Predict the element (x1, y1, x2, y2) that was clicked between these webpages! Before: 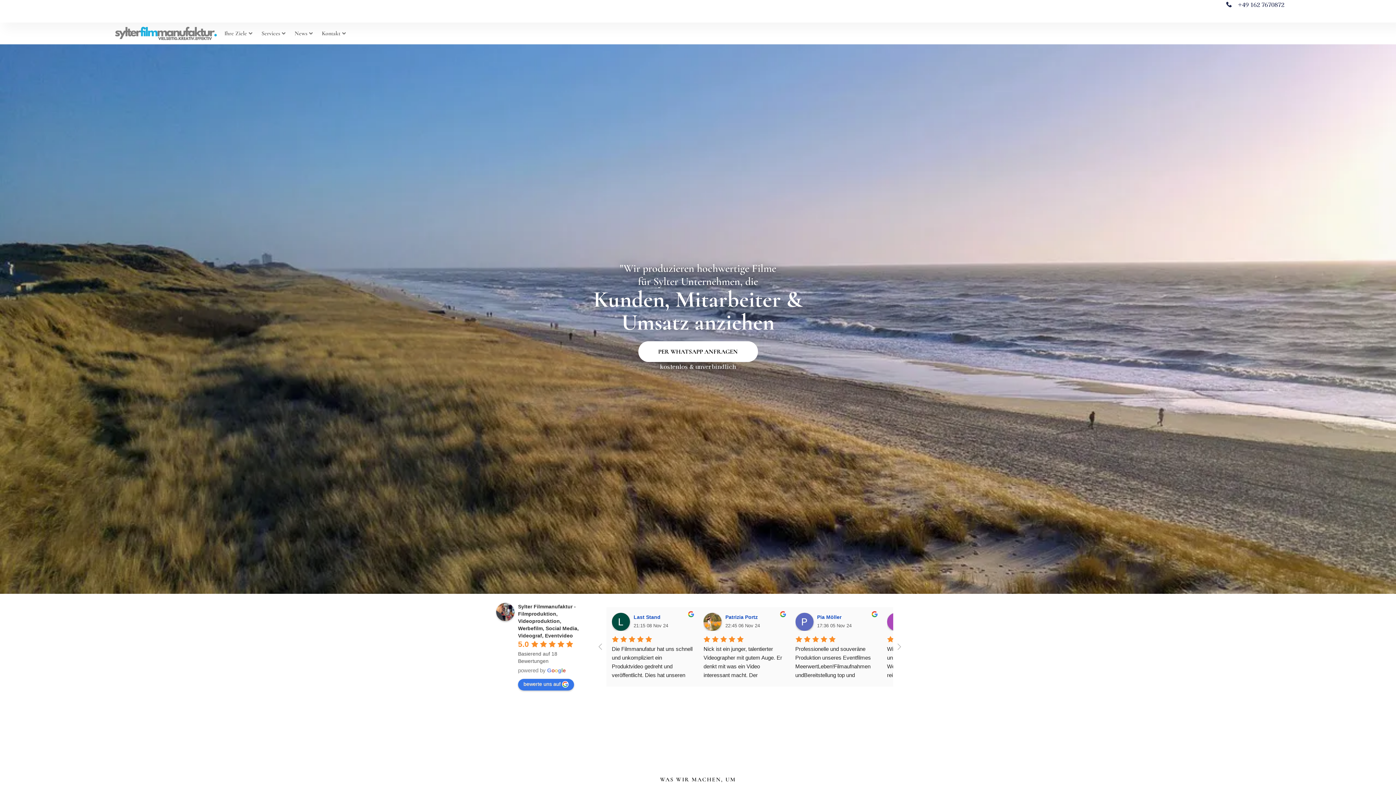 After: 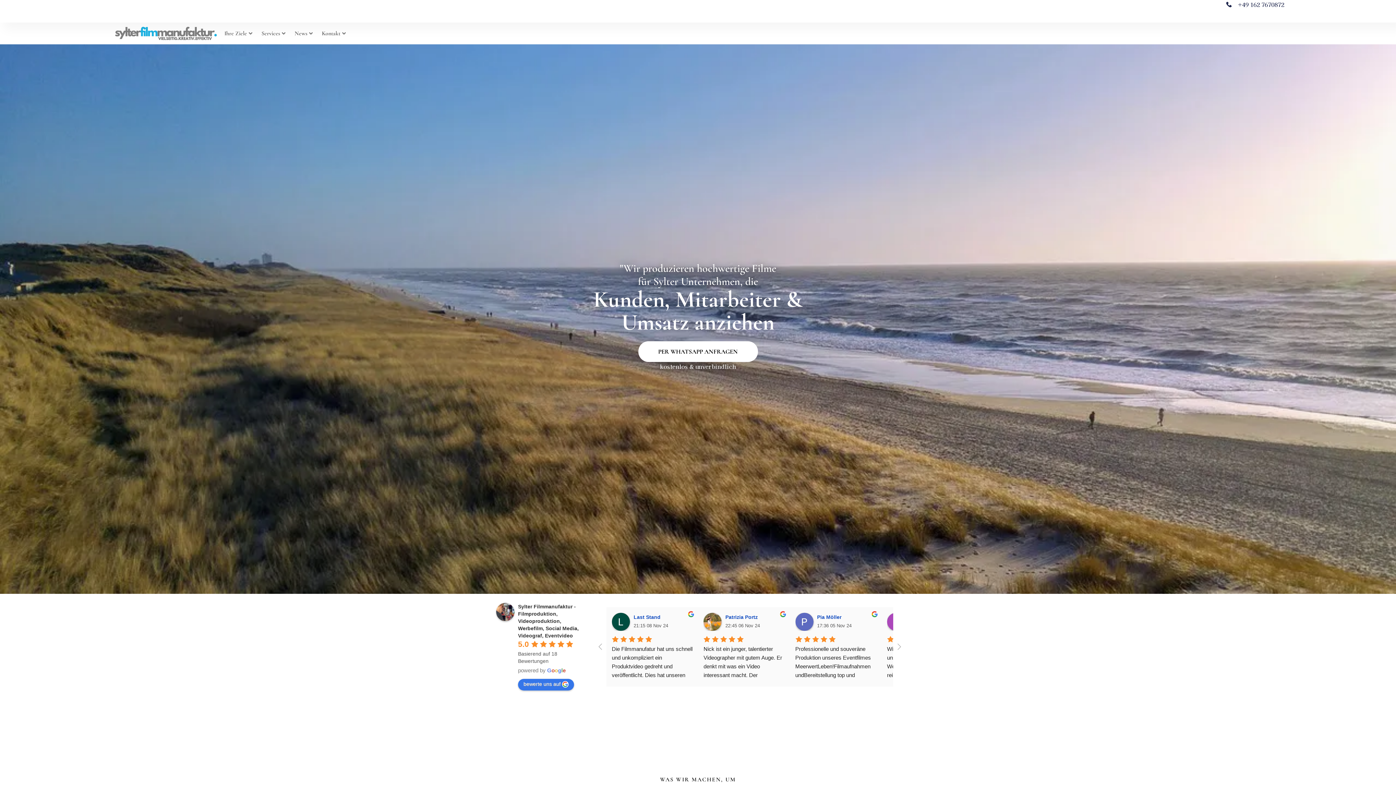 Action: bbox: (725, 614, 760, 620) label: Google user profile